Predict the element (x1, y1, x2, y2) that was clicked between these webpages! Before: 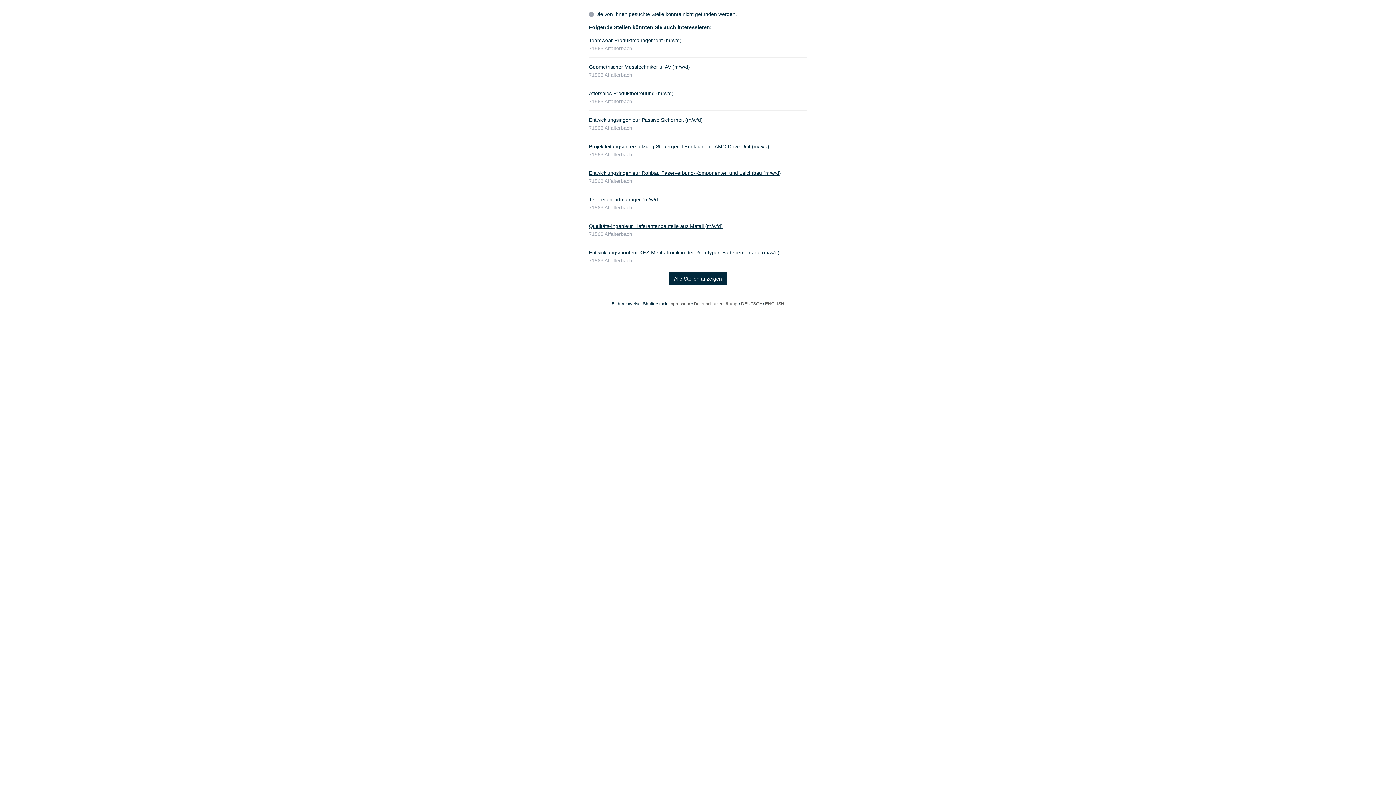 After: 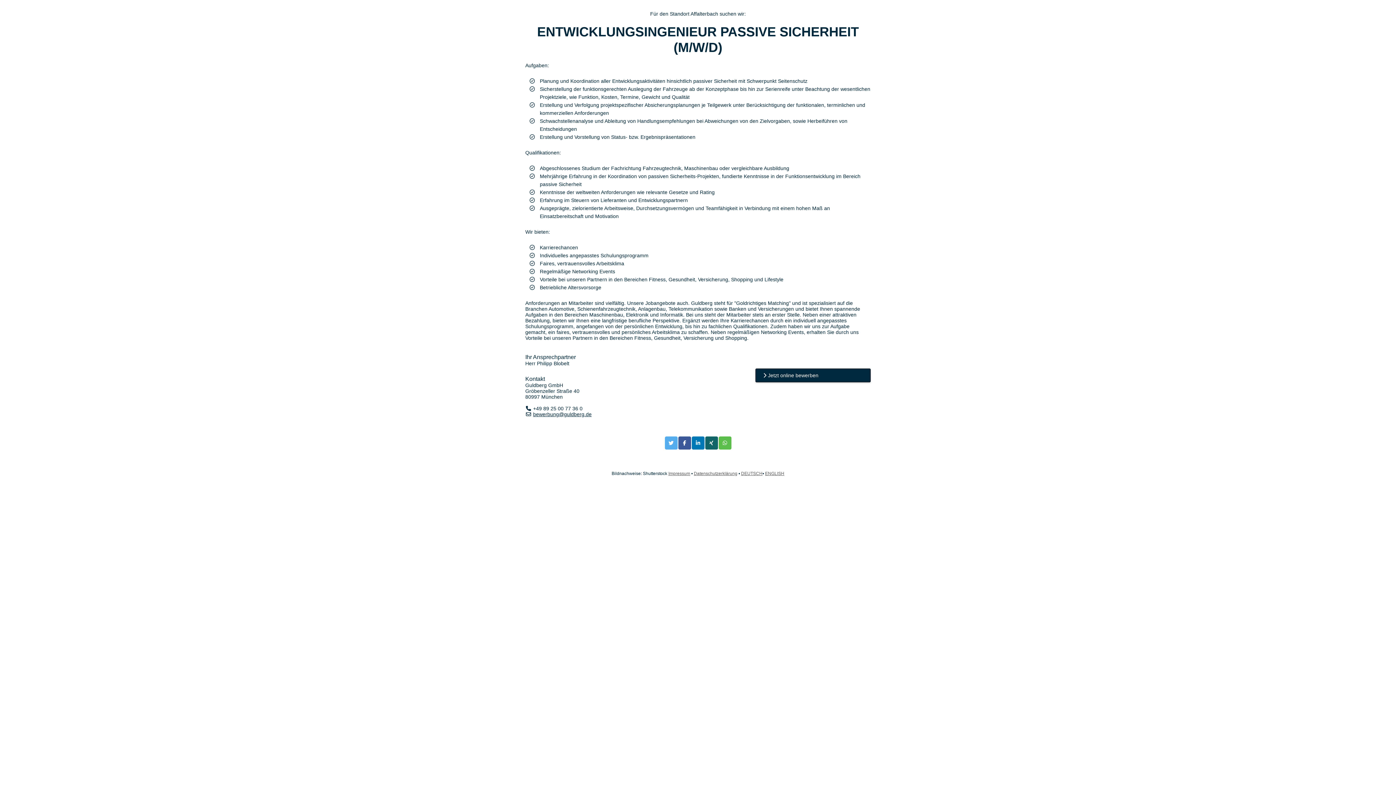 Action: bbox: (589, 117, 702, 122) label: Entwicklungsingenieur Passive Sicherheit (m/w/d)